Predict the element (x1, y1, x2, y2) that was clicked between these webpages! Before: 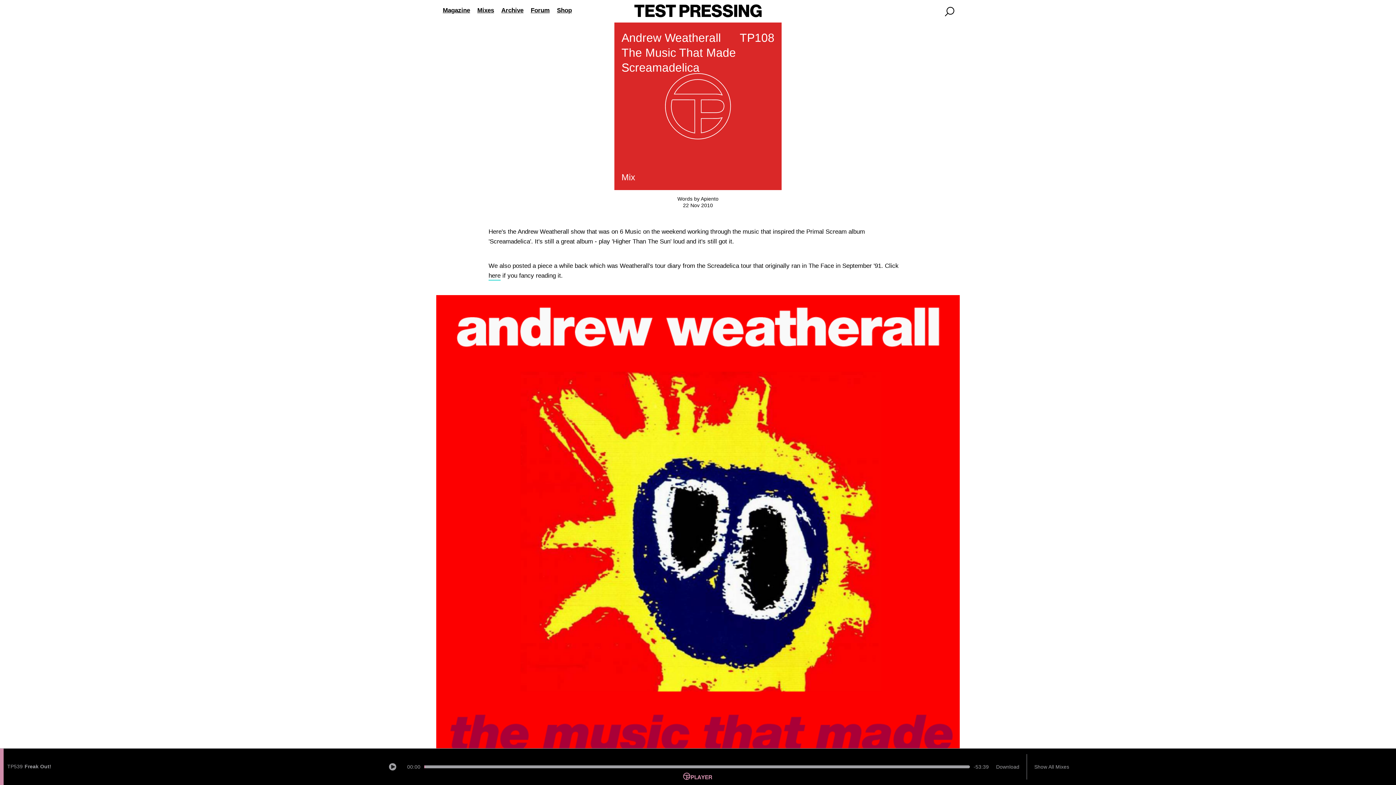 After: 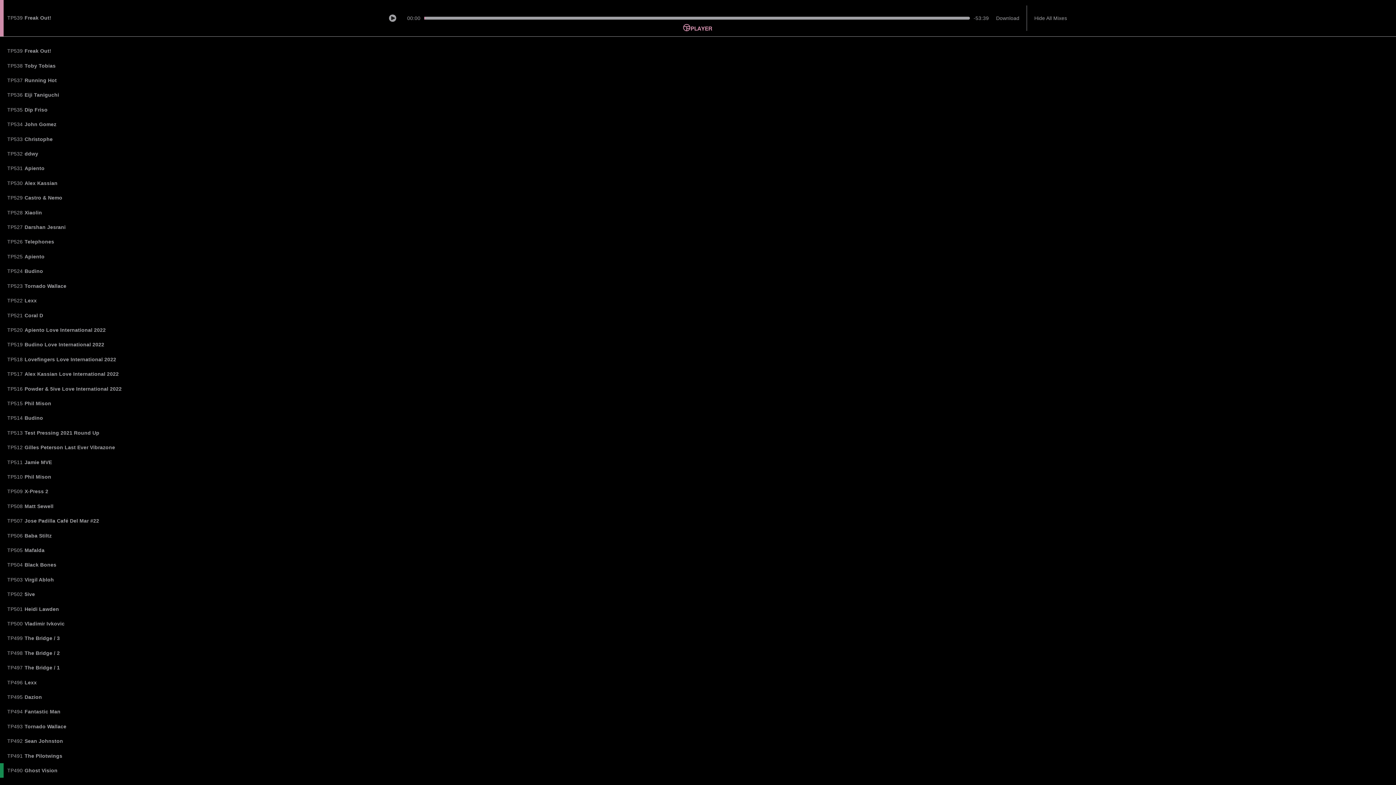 Action: label: Show All Mixes bbox: (1027, 756, 1078, 777)